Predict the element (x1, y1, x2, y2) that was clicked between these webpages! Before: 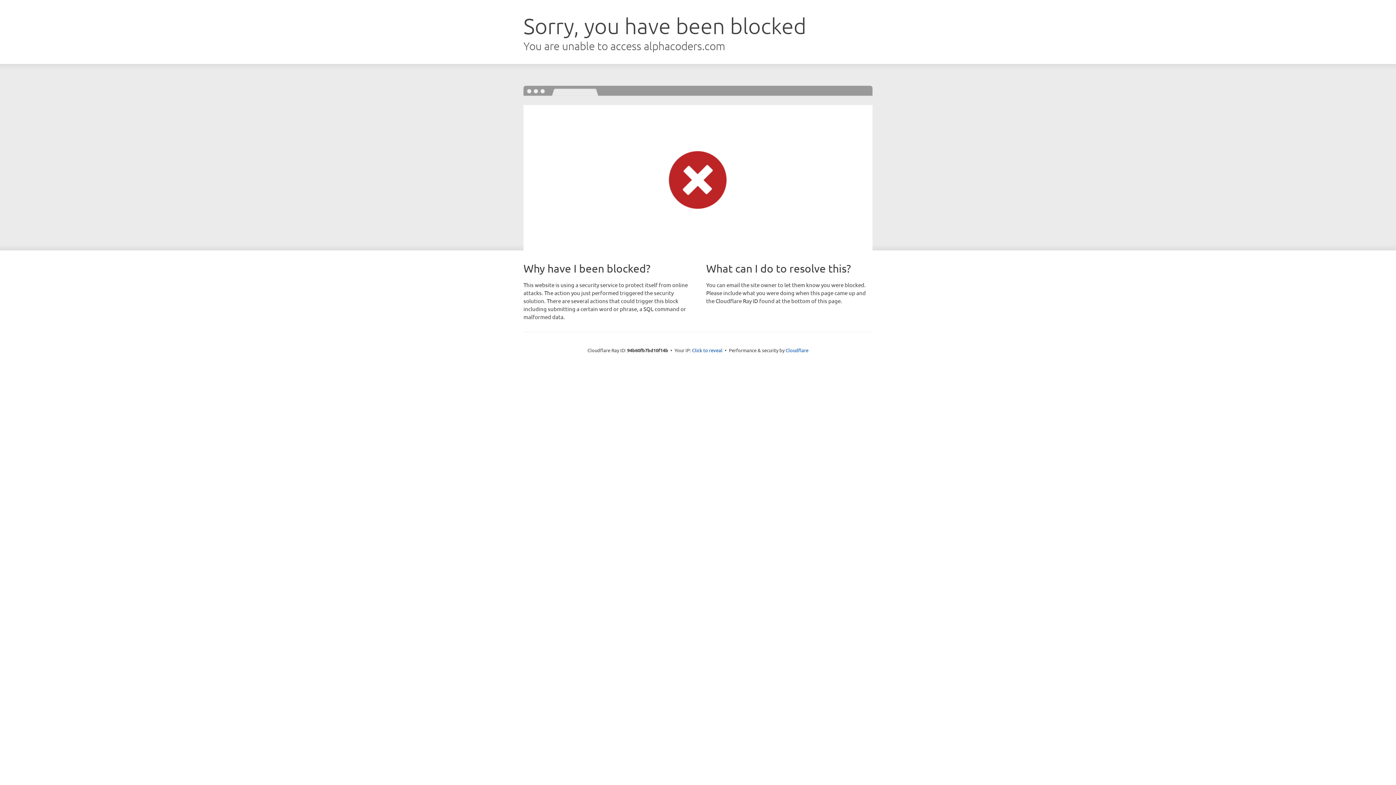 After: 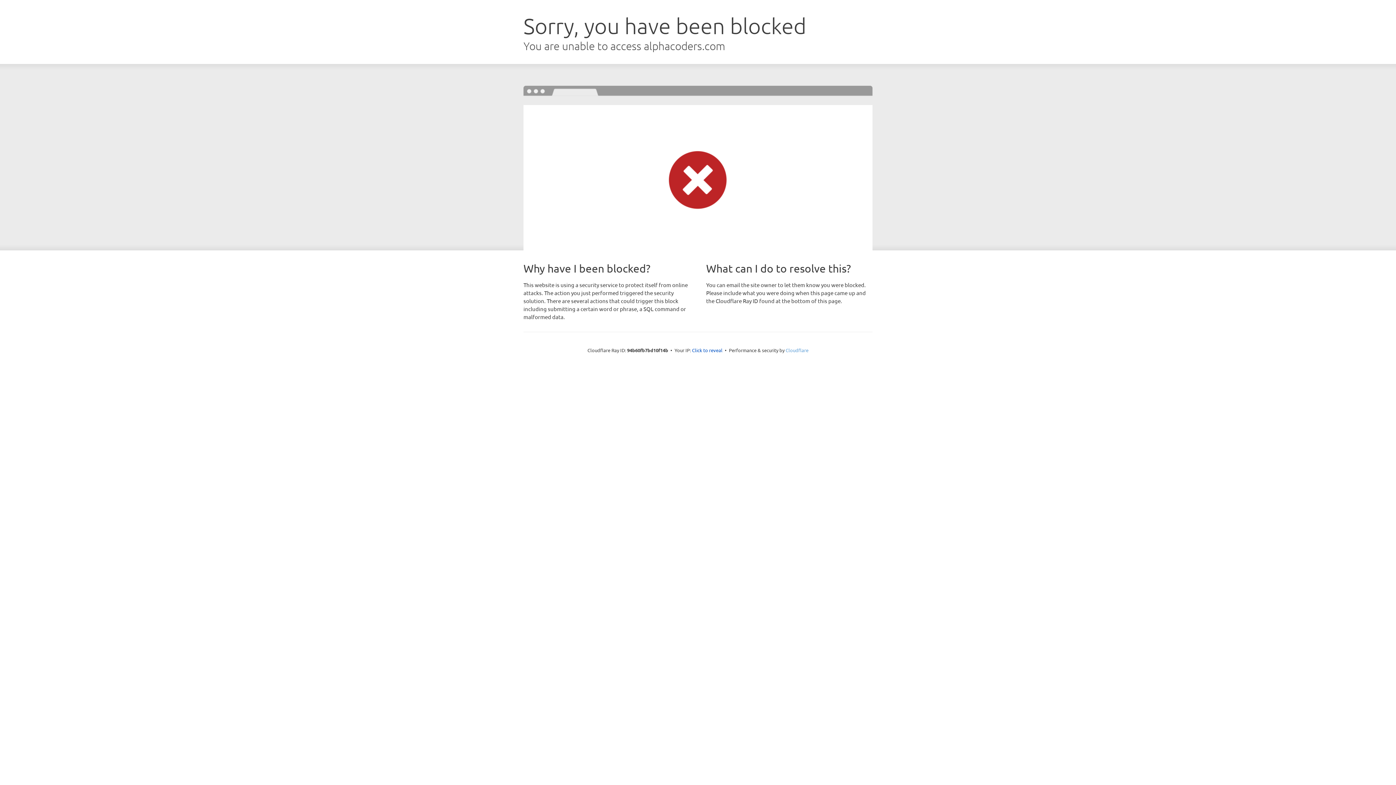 Action: label: Cloudflare bbox: (785, 347, 808, 353)